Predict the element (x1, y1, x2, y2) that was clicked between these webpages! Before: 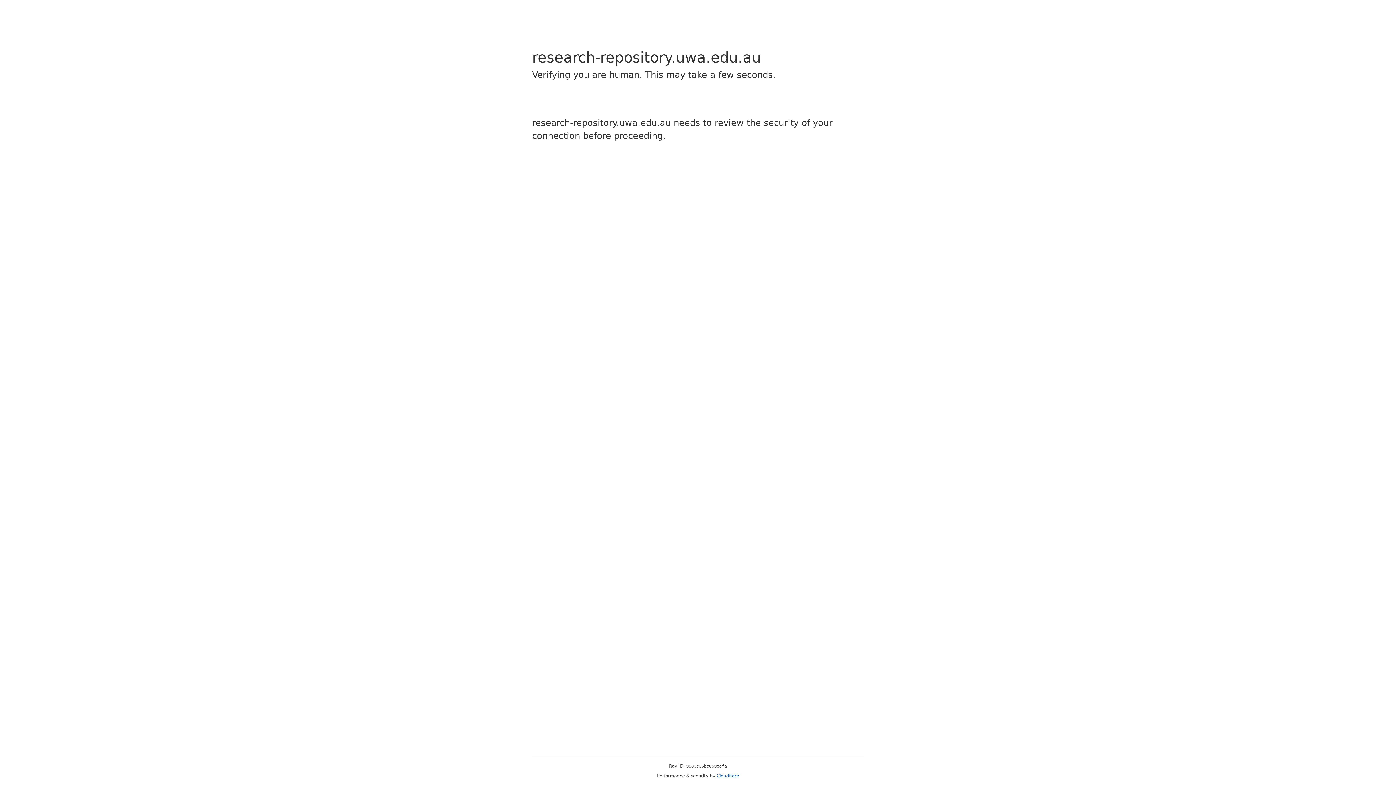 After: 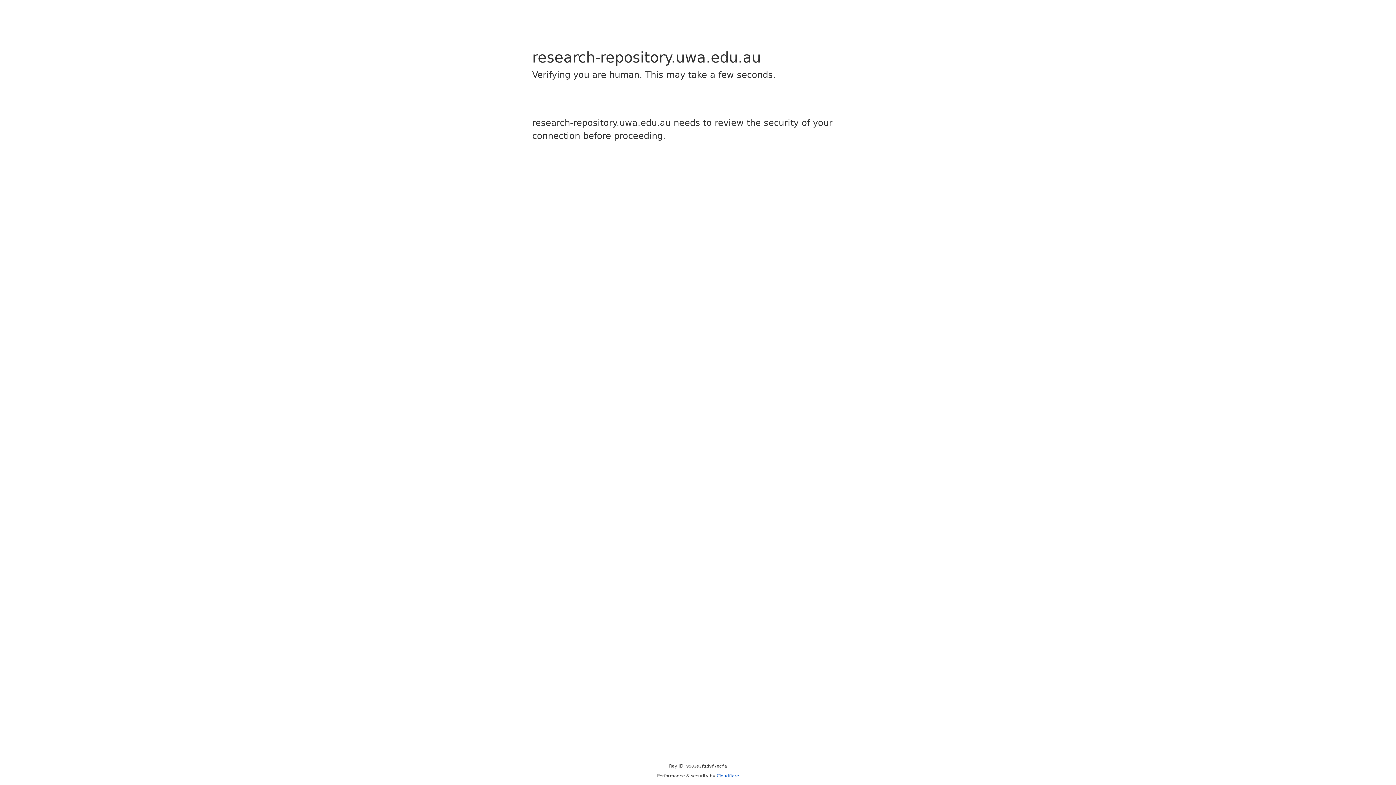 Action: bbox: (716, 773, 739, 778) label: Cloudflare